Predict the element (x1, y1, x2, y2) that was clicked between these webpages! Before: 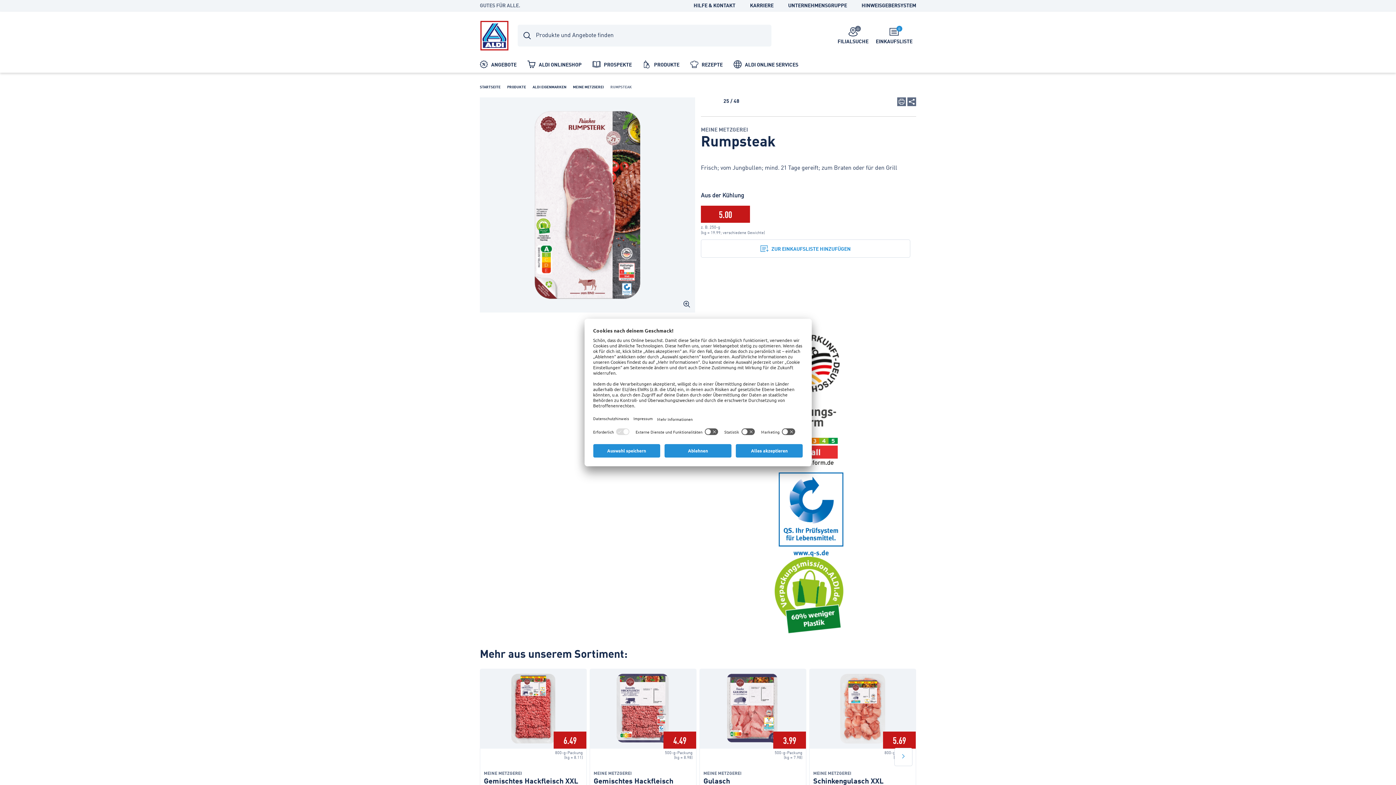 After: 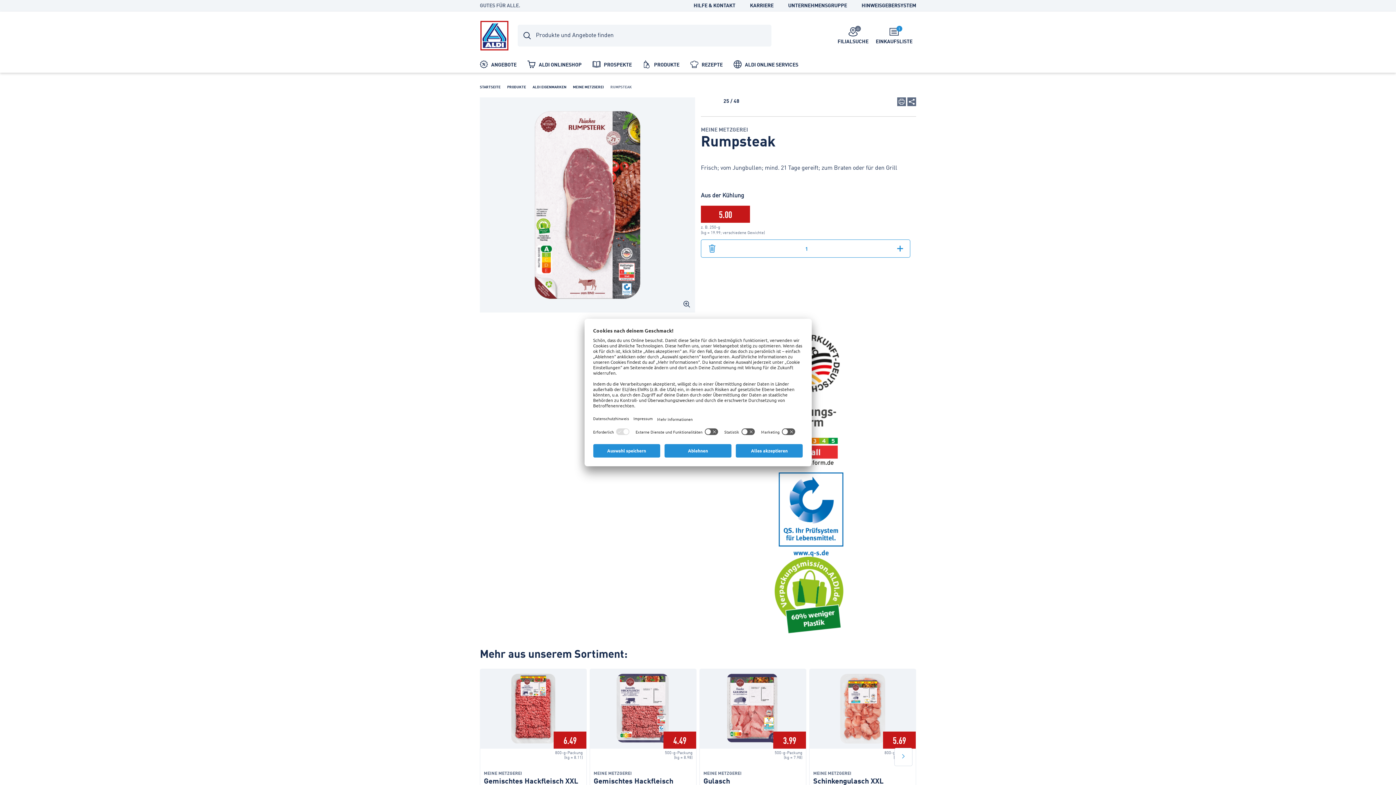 Action: label: ZUR EINKAUFSLISTE HINZUFÜGEN bbox: (701, 239, 910, 257)